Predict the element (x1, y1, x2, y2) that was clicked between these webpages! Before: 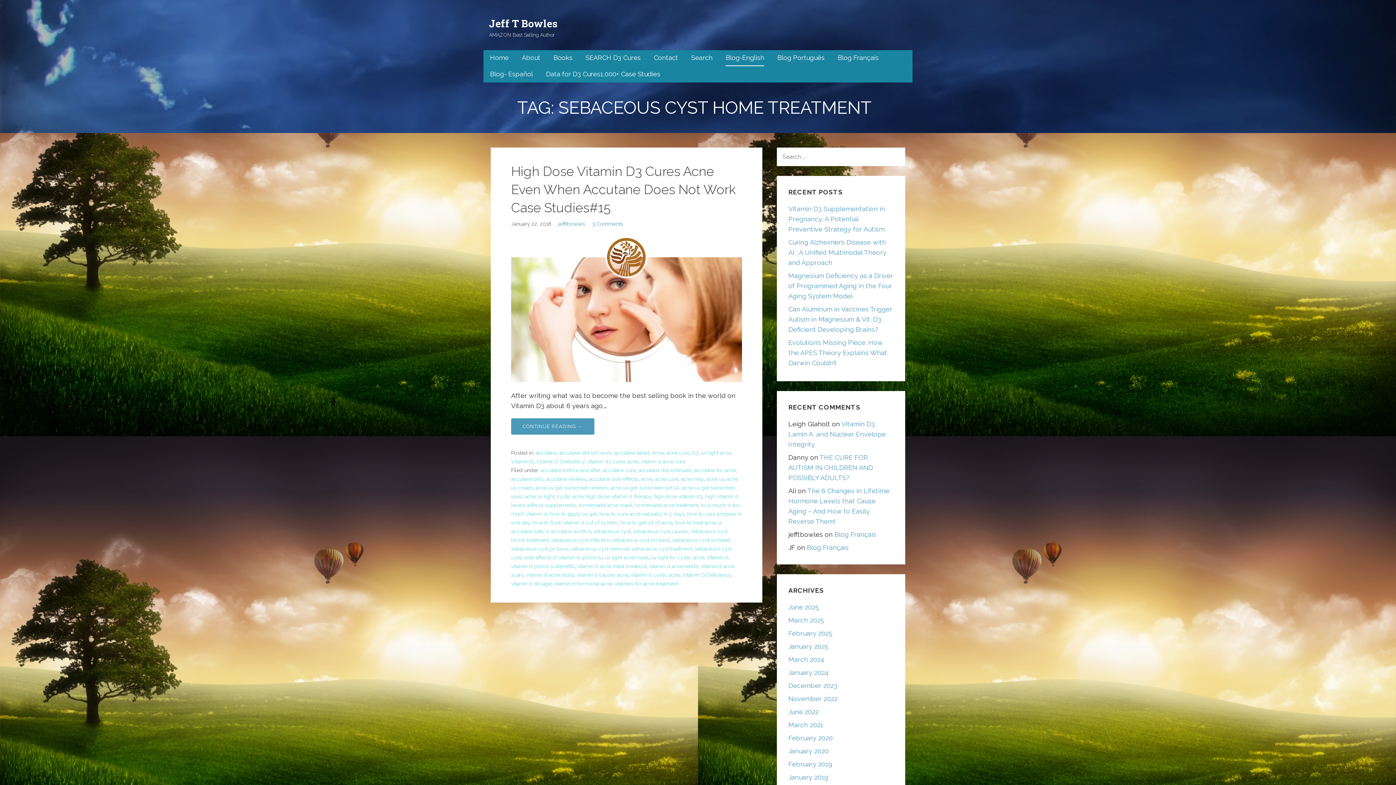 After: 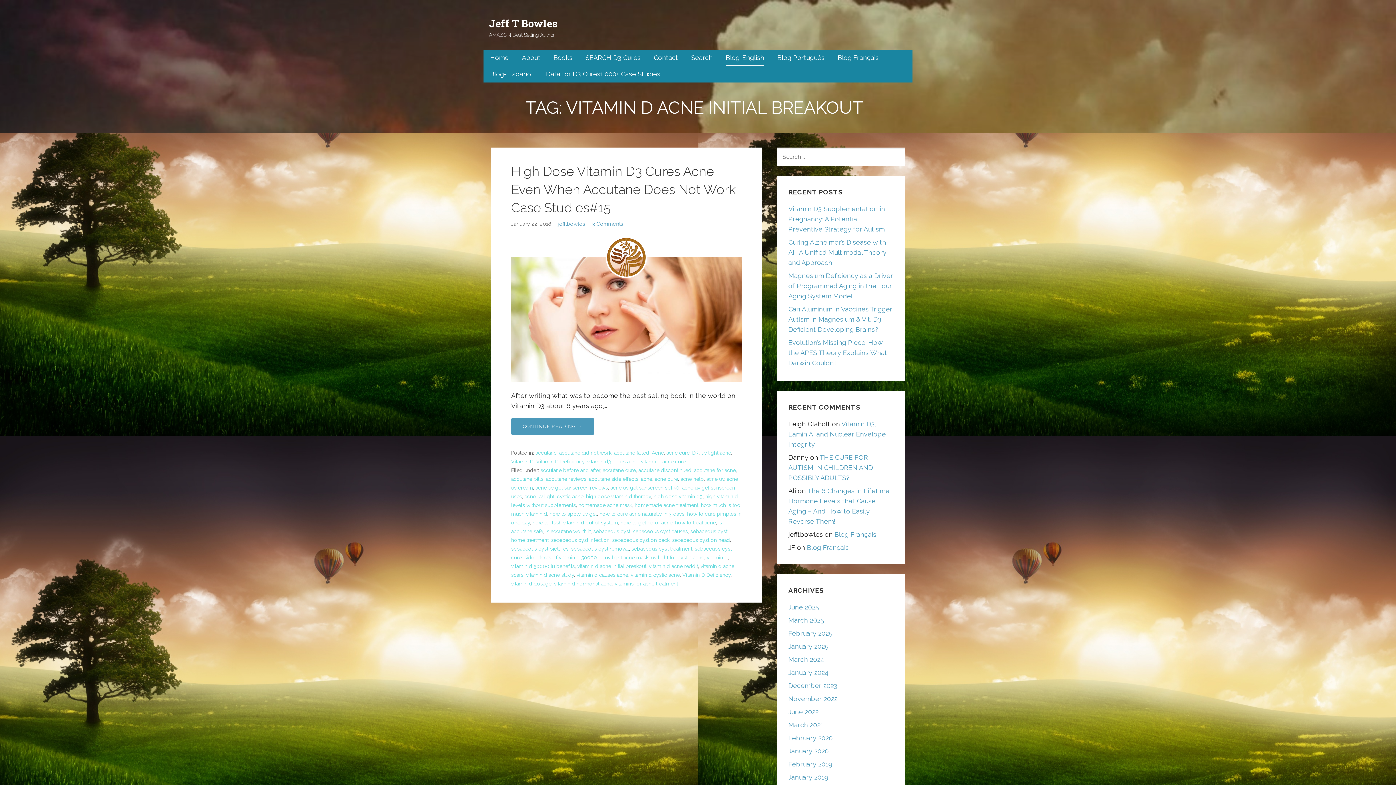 Action: label: vitamin d acne initial breakout bbox: (577, 563, 646, 569)